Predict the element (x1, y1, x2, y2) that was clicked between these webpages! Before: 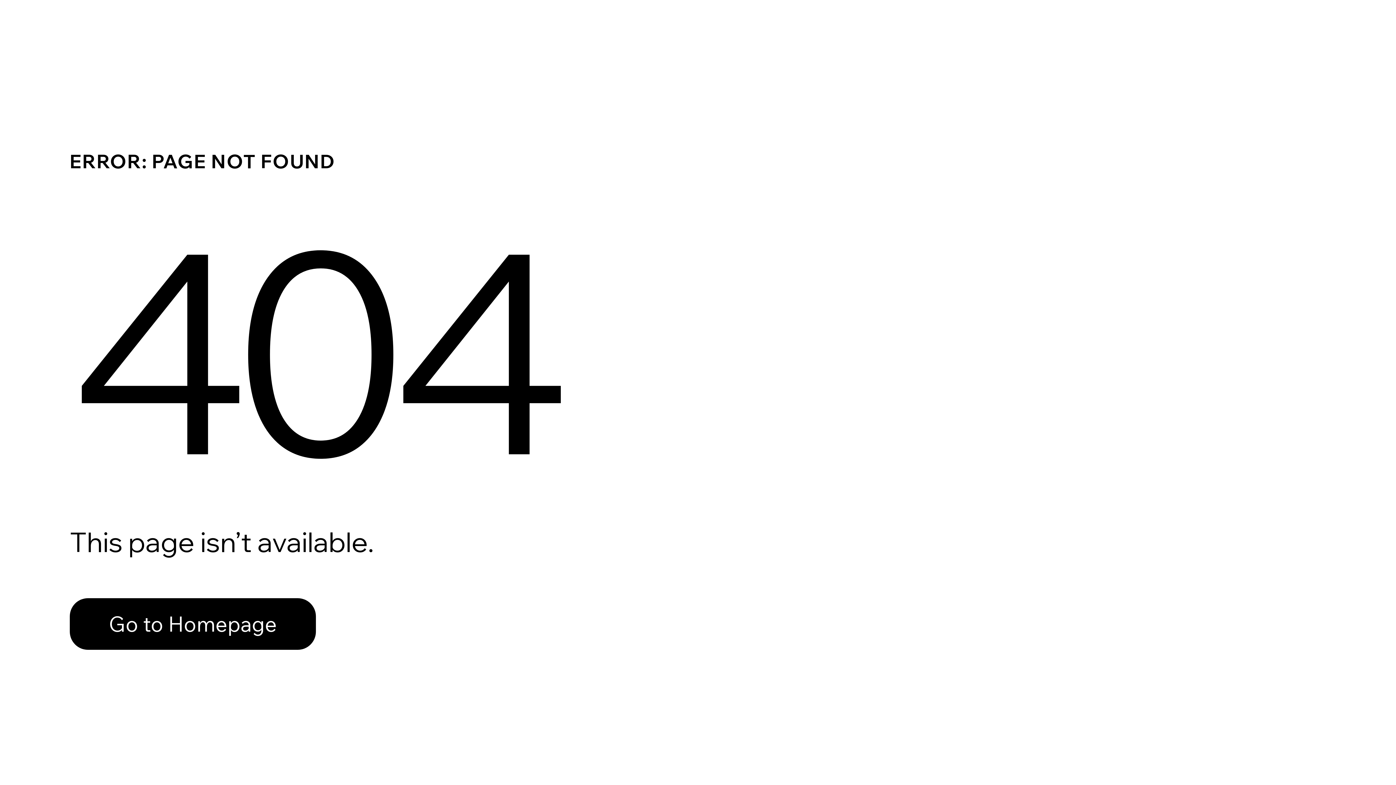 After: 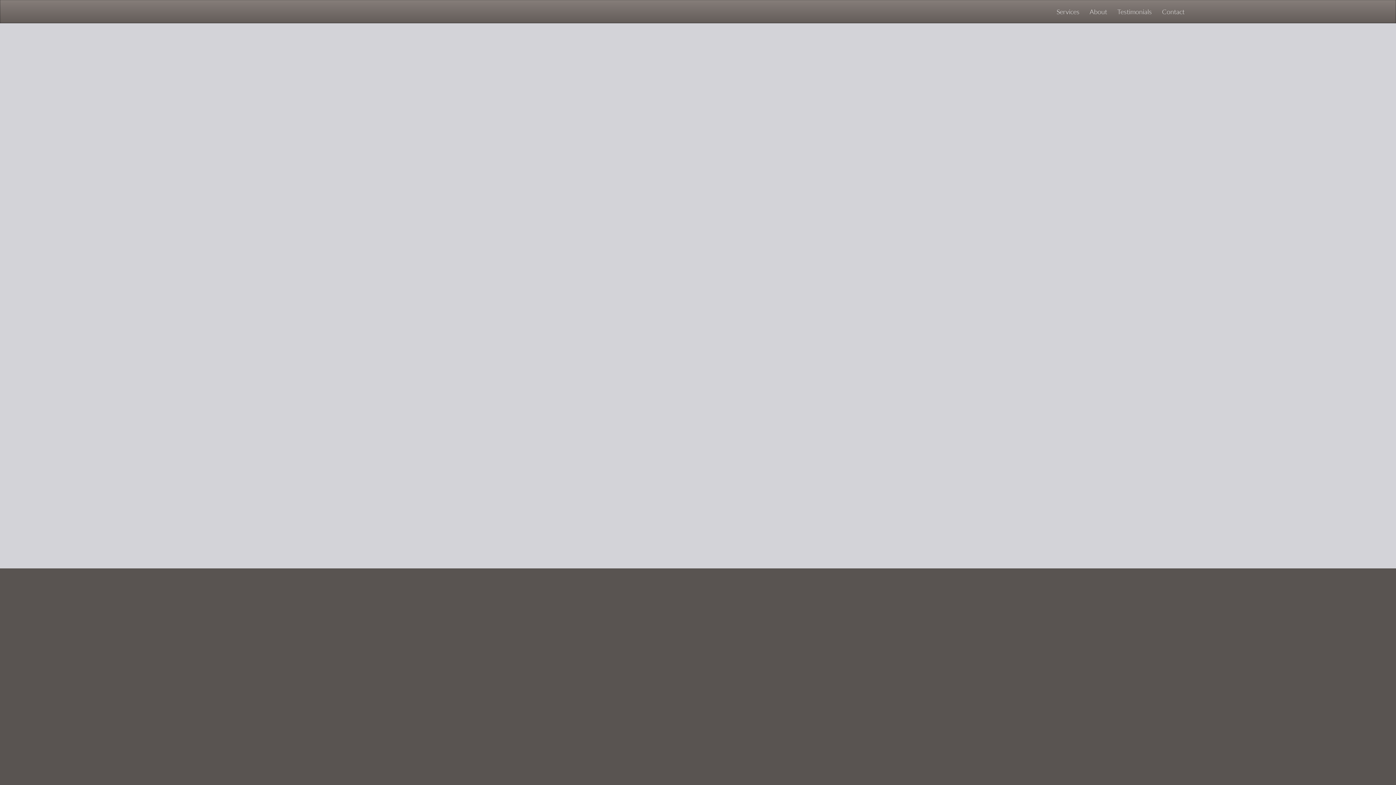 Action: label: Go to Homepage bbox: (69, 582, 768, 659)